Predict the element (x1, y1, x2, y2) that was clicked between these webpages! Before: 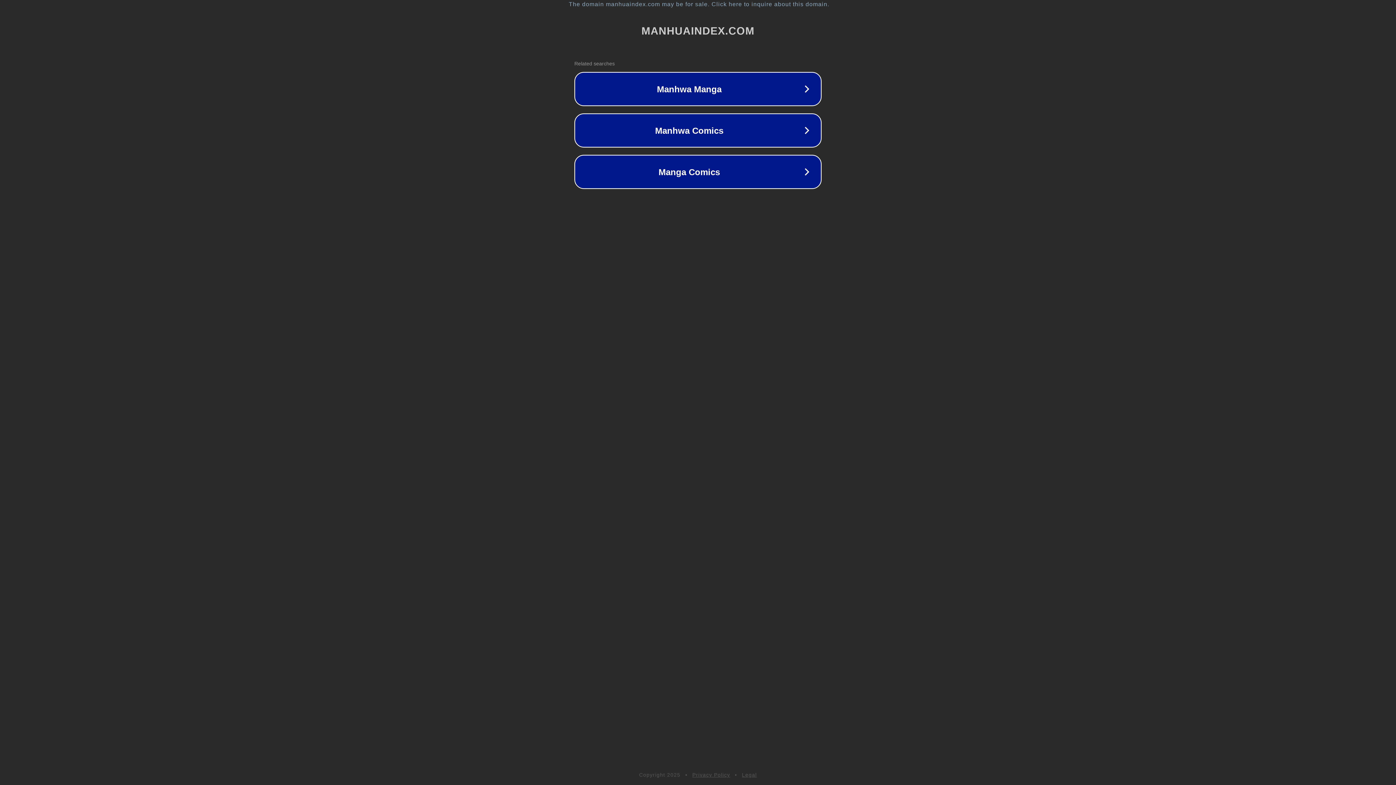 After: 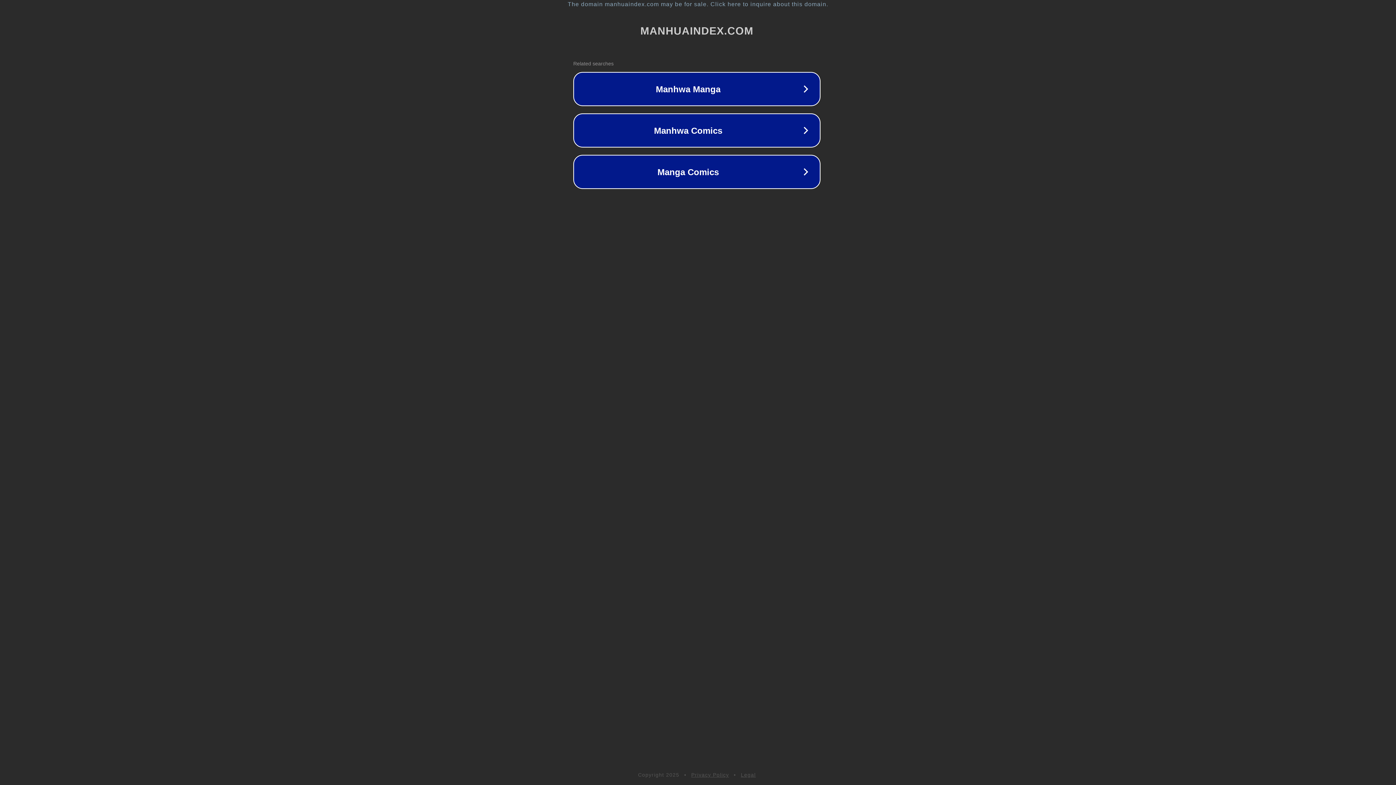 Action: label: The domain manhuaindex.com may be for sale. Click here to inquire about this domain. bbox: (1, 1, 1397, 7)